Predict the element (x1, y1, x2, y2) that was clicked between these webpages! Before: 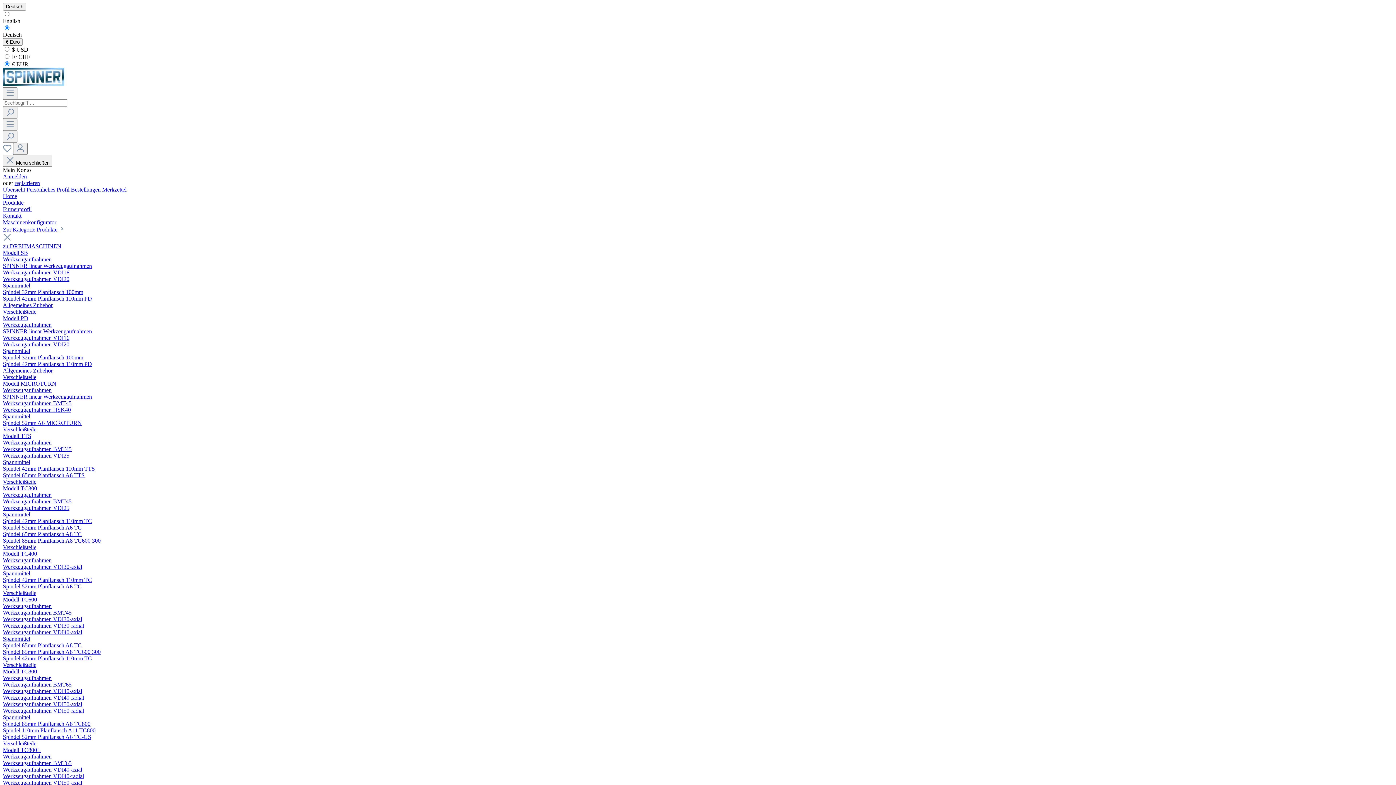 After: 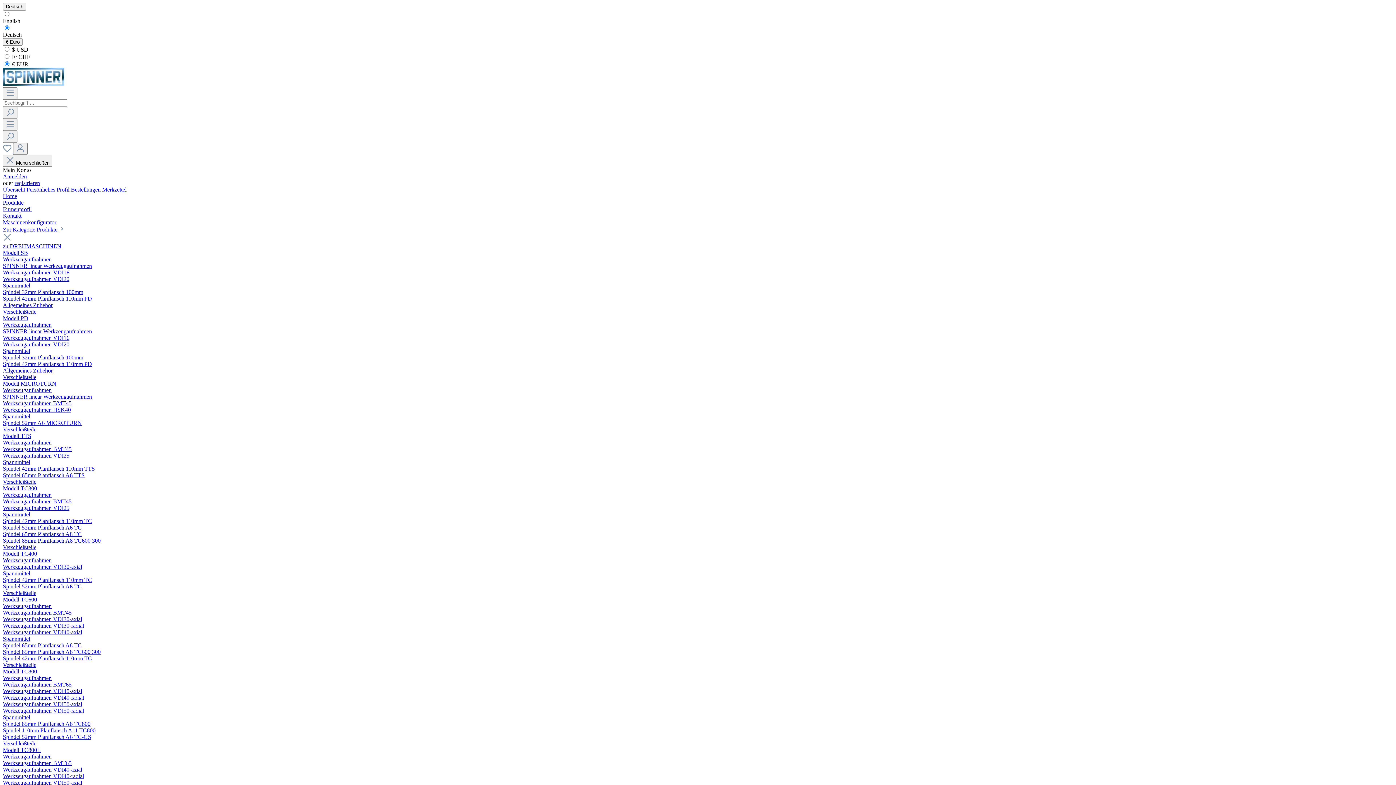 Action: bbox: (2, 262, 92, 269) label: SPINNER linear Werkzeugaufnahmen